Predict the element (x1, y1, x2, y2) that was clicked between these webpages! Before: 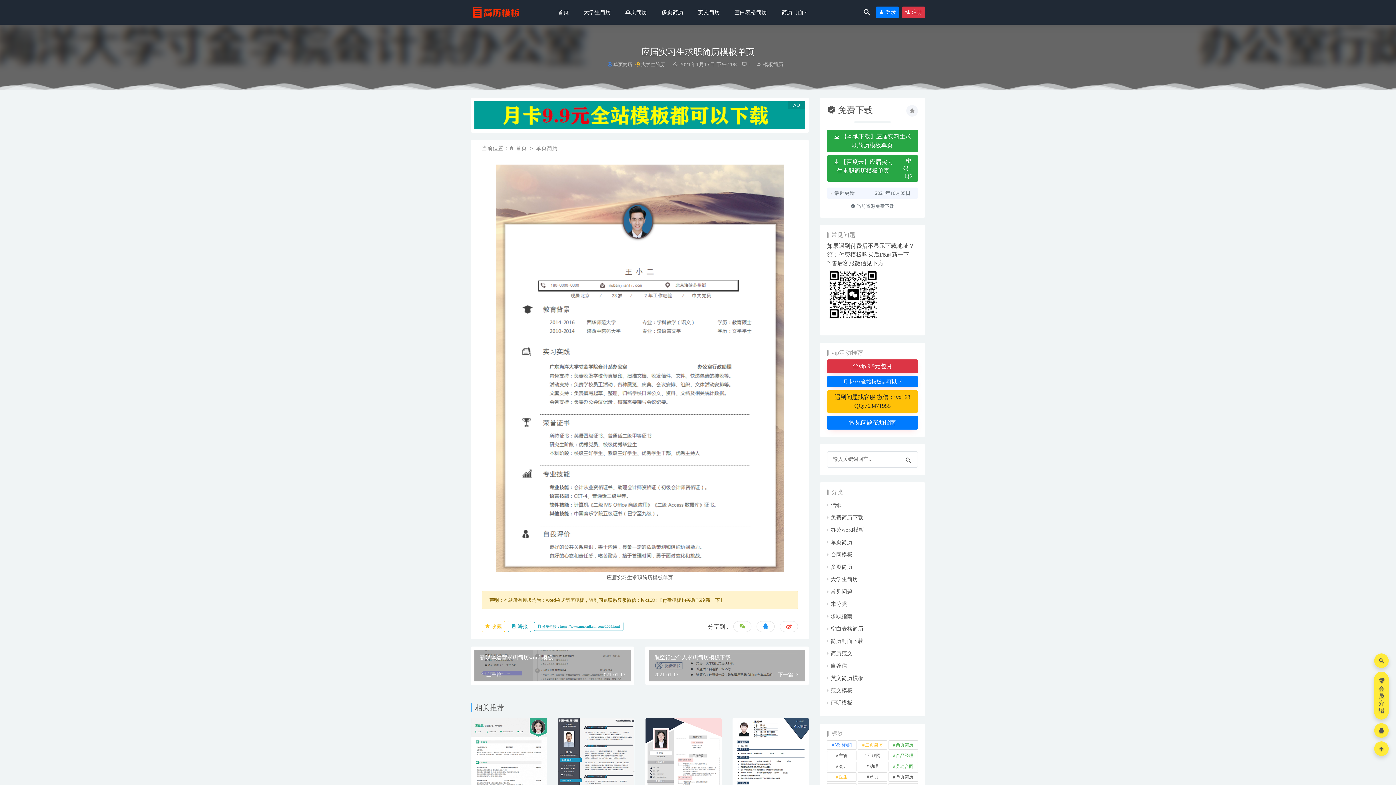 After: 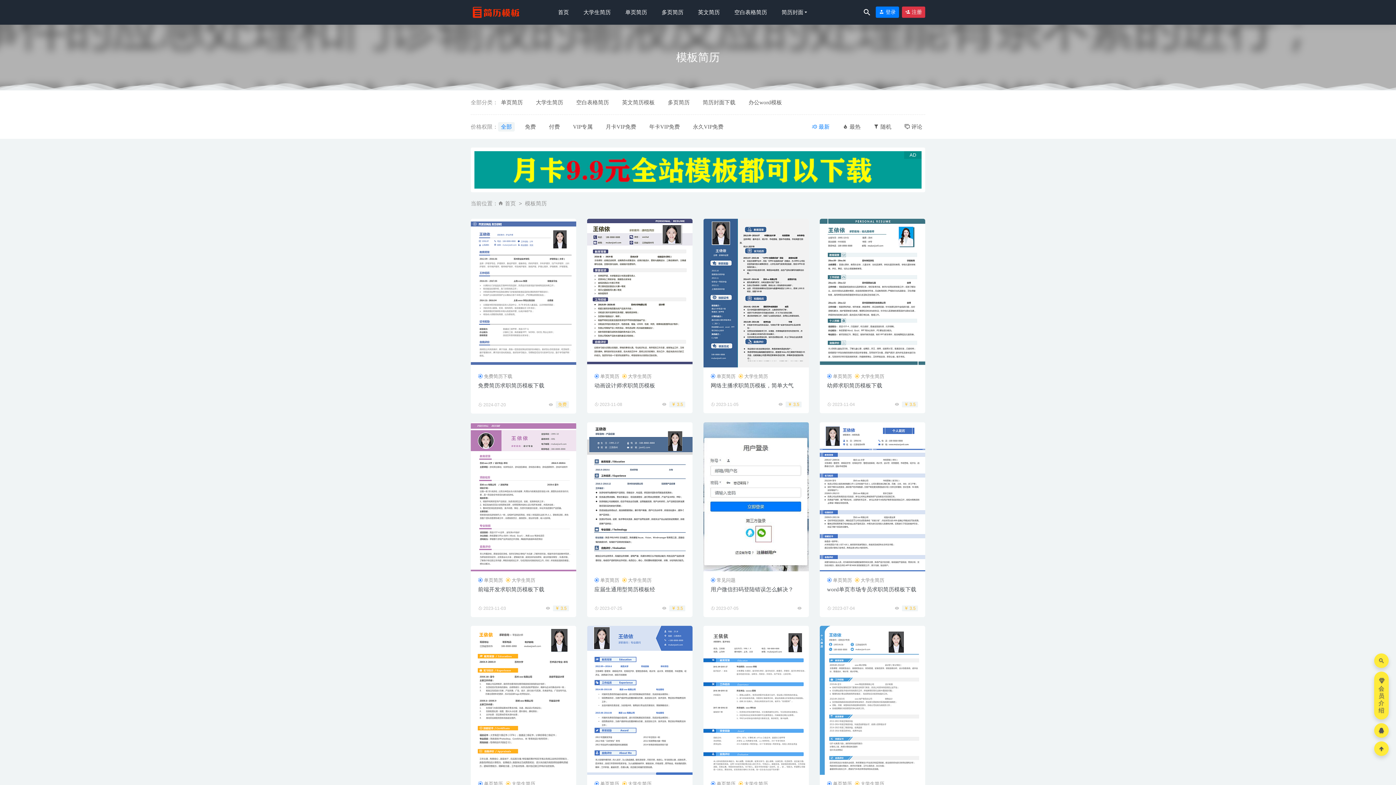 Action: bbox: (756, 61, 783, 67) label:  模板简历